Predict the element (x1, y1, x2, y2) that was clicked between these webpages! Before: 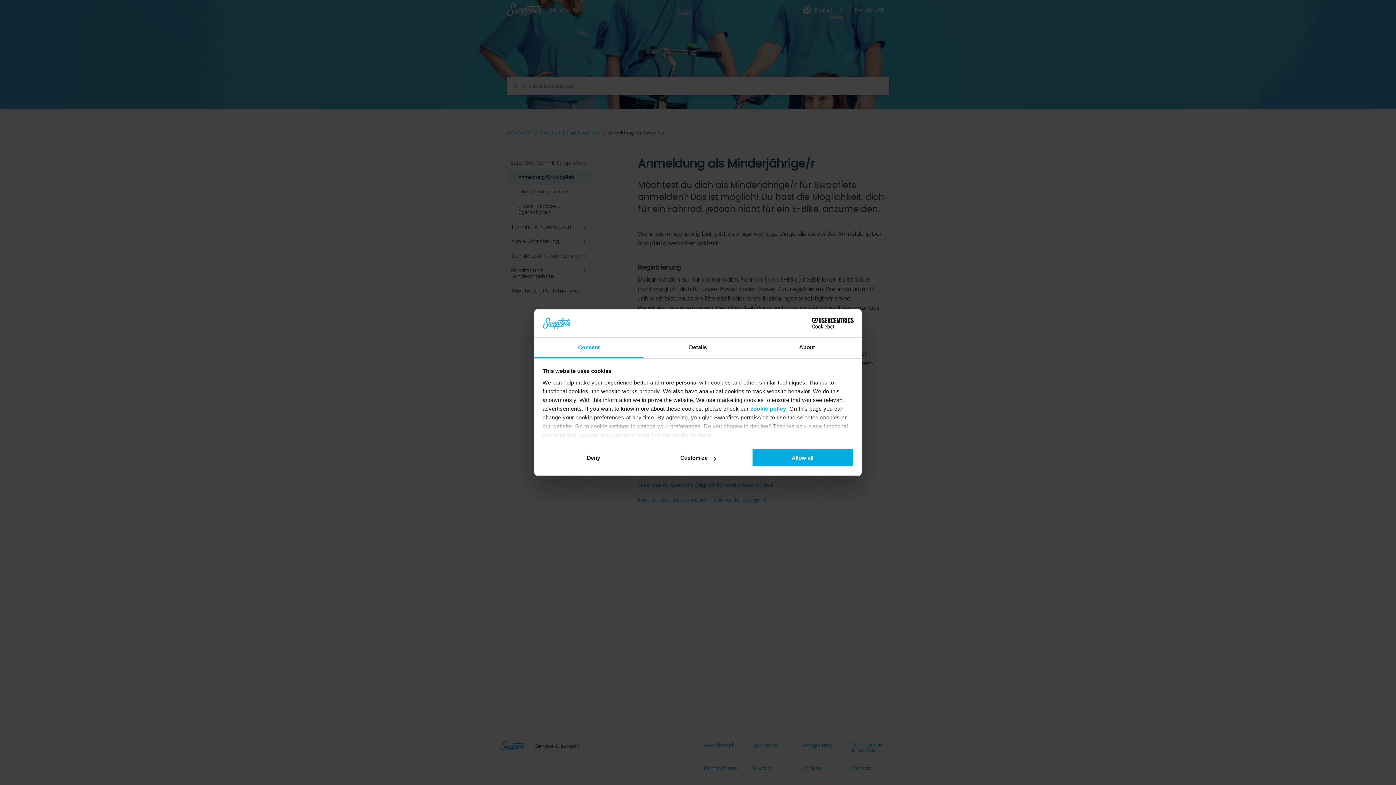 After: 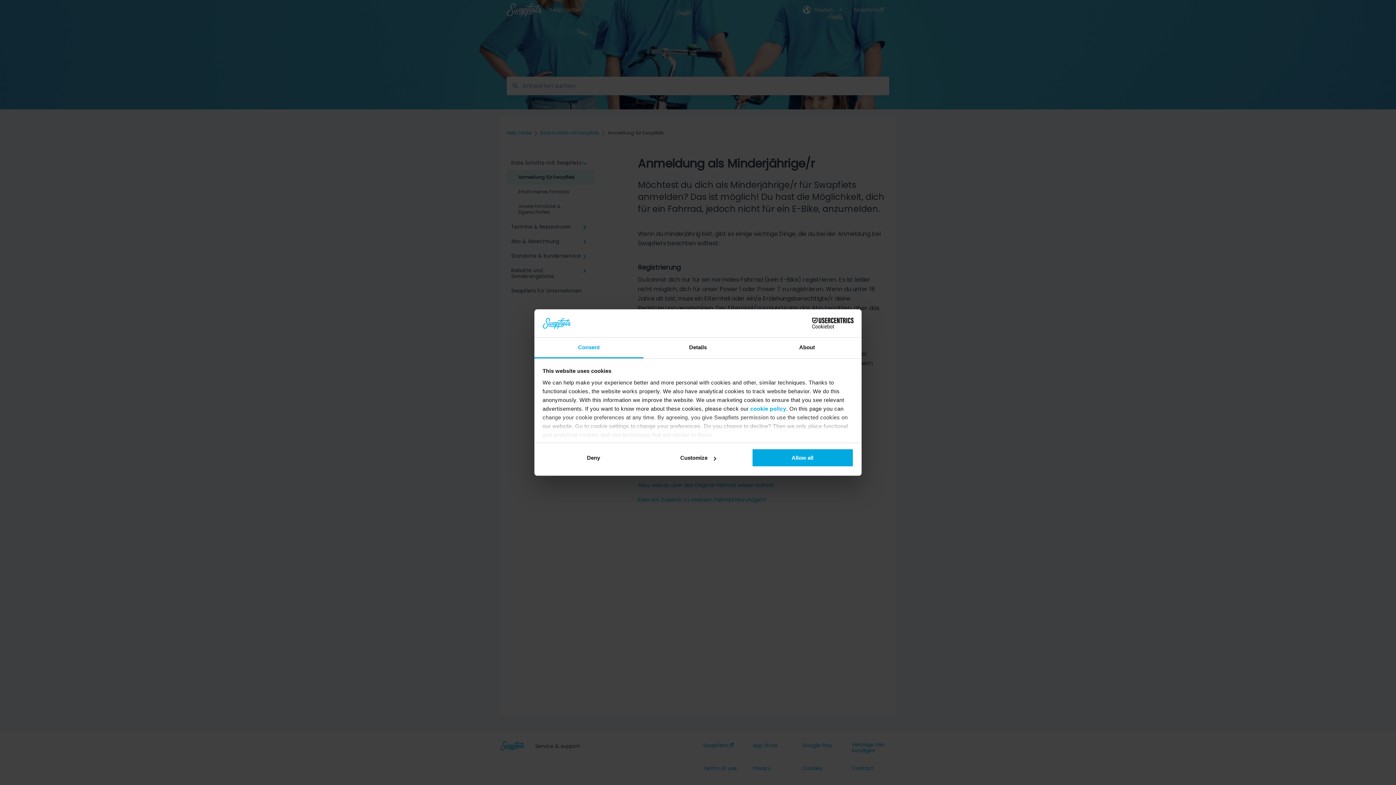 Action: label: Cookiebot - opens in a new window bbox: (790, 318, 853, 328)